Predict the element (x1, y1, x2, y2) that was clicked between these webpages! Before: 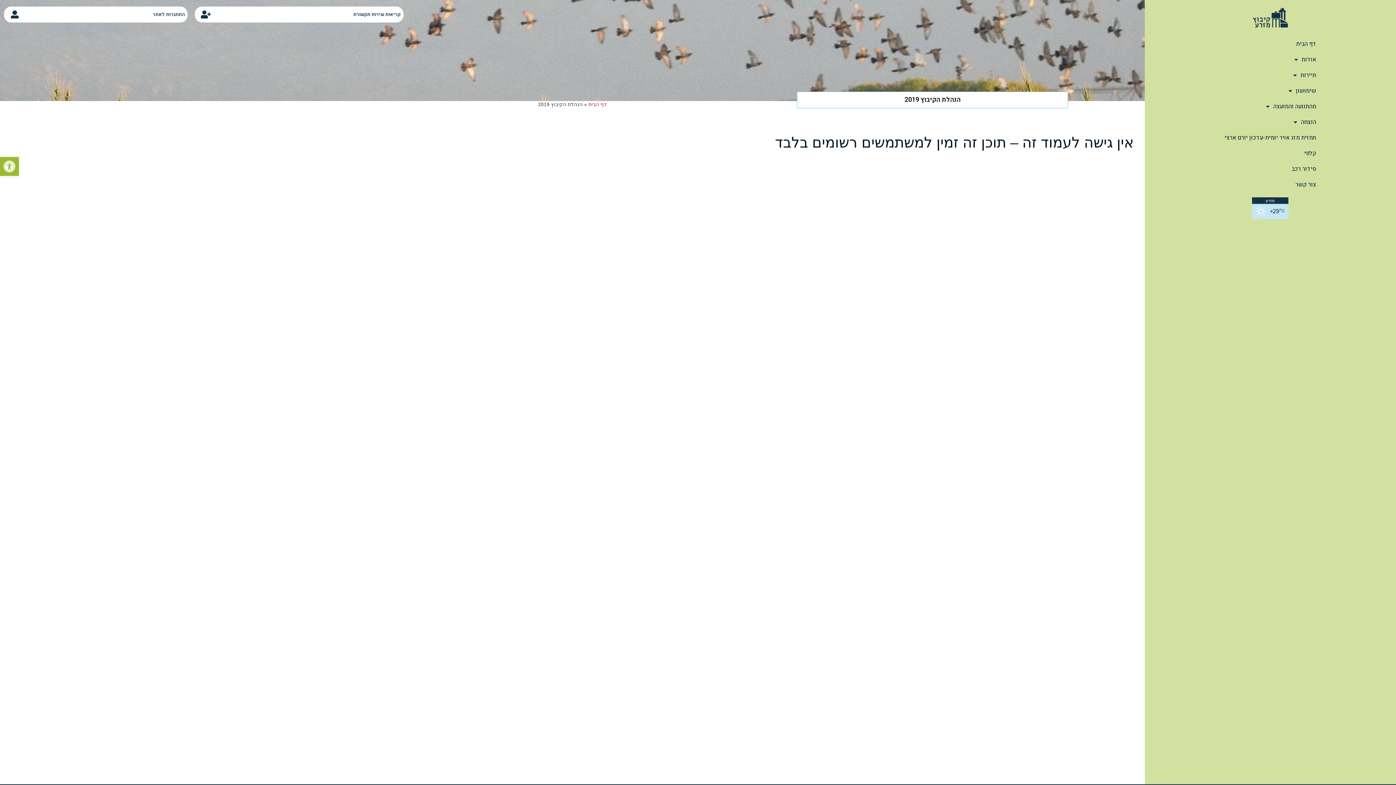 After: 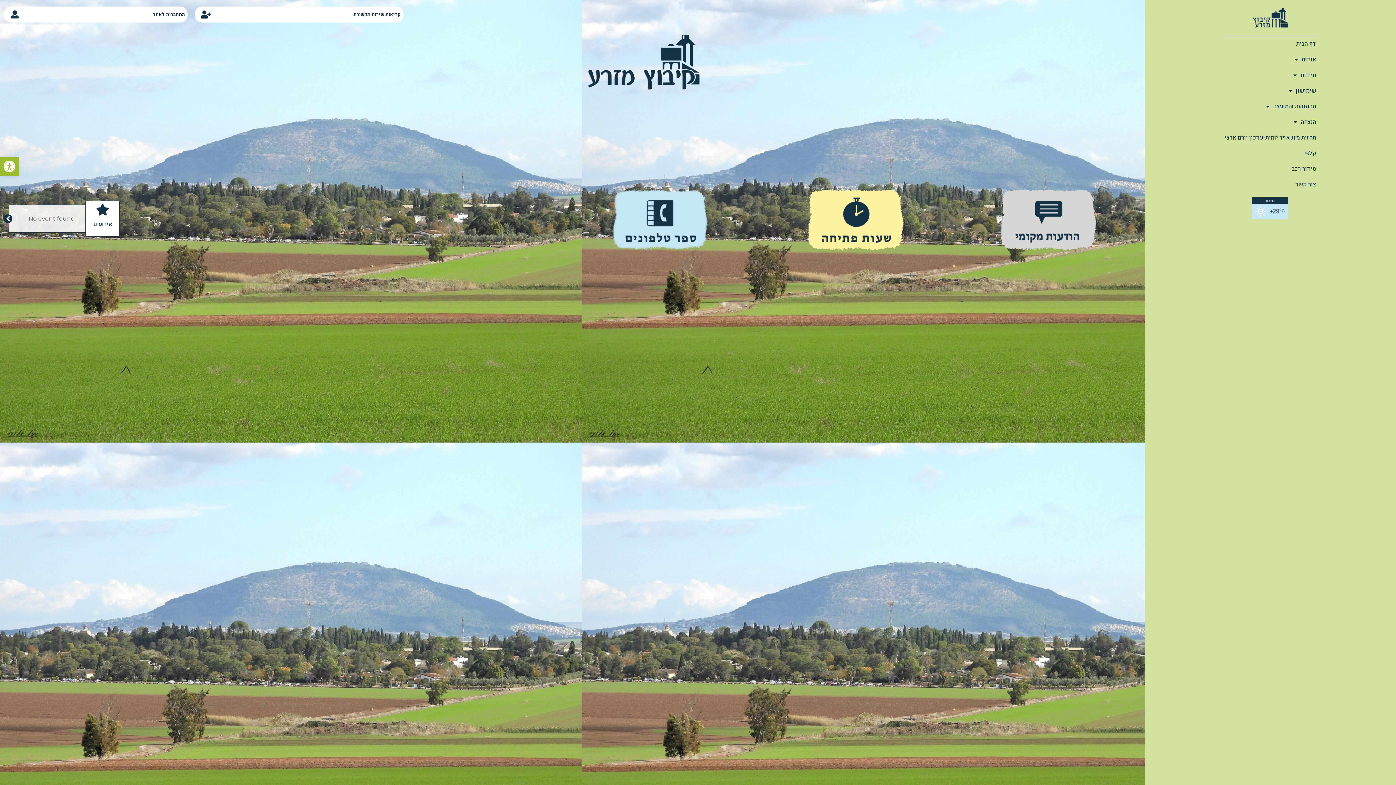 Action: label: דף הבית bbox: (588, 101, 606, 107)